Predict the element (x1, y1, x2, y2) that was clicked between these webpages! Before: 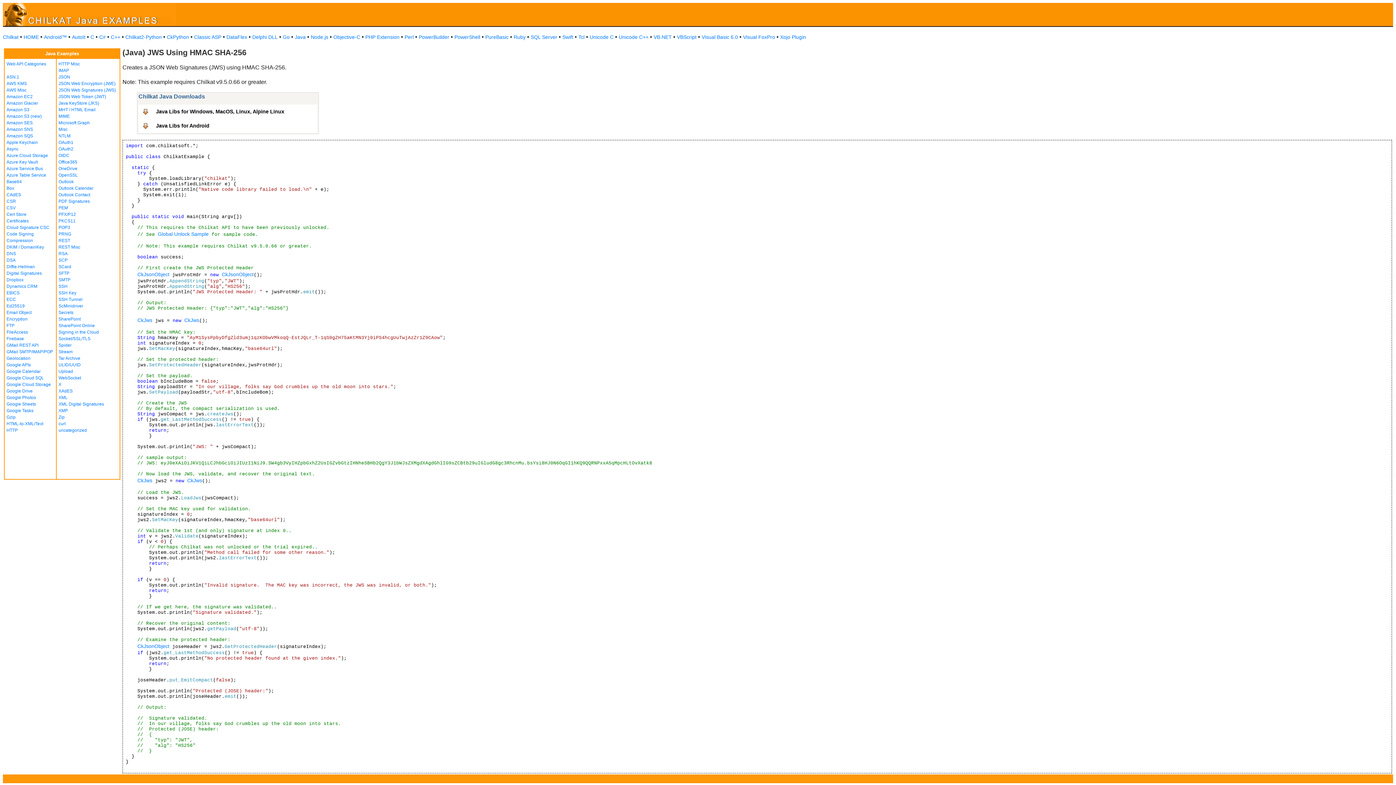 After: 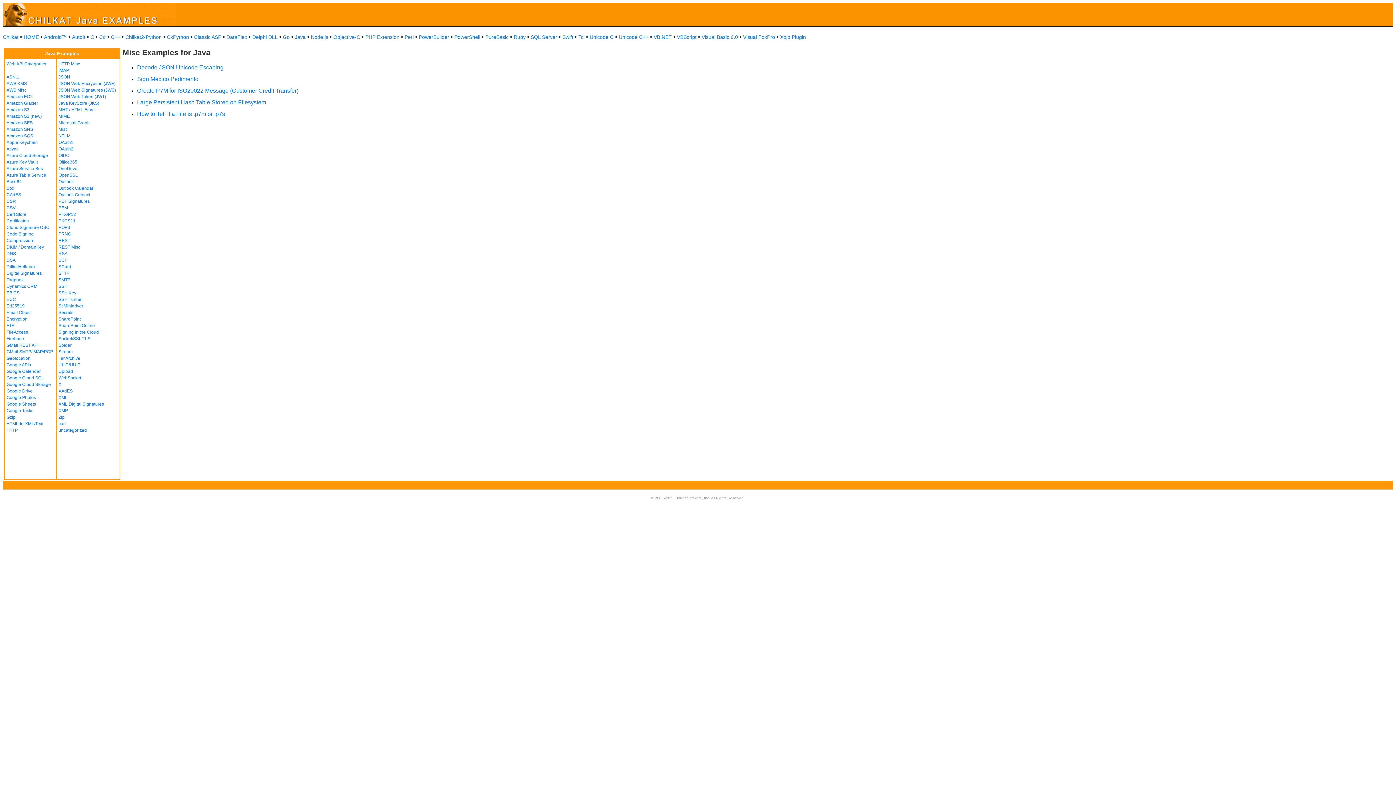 Action: label: Misc bbox: (58, 126, 67, 132)